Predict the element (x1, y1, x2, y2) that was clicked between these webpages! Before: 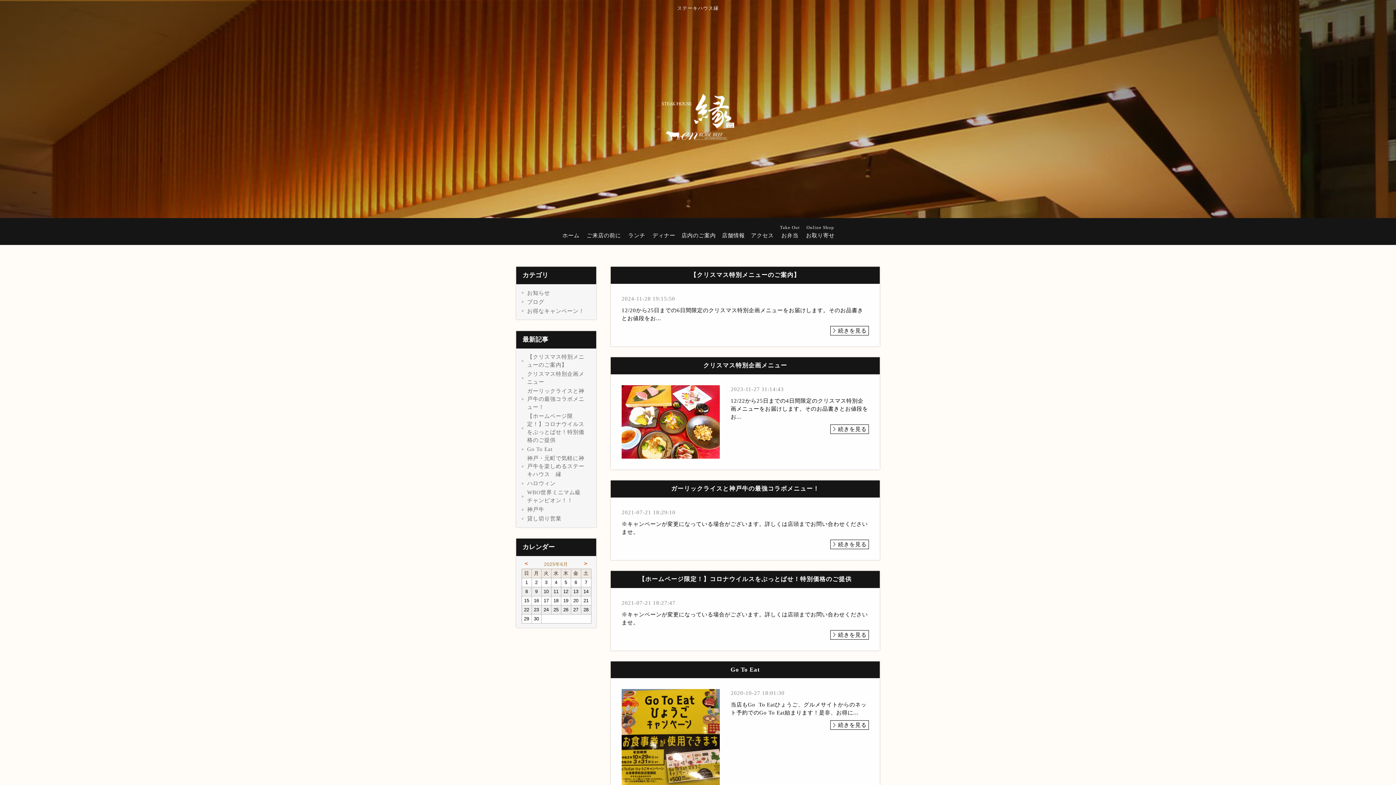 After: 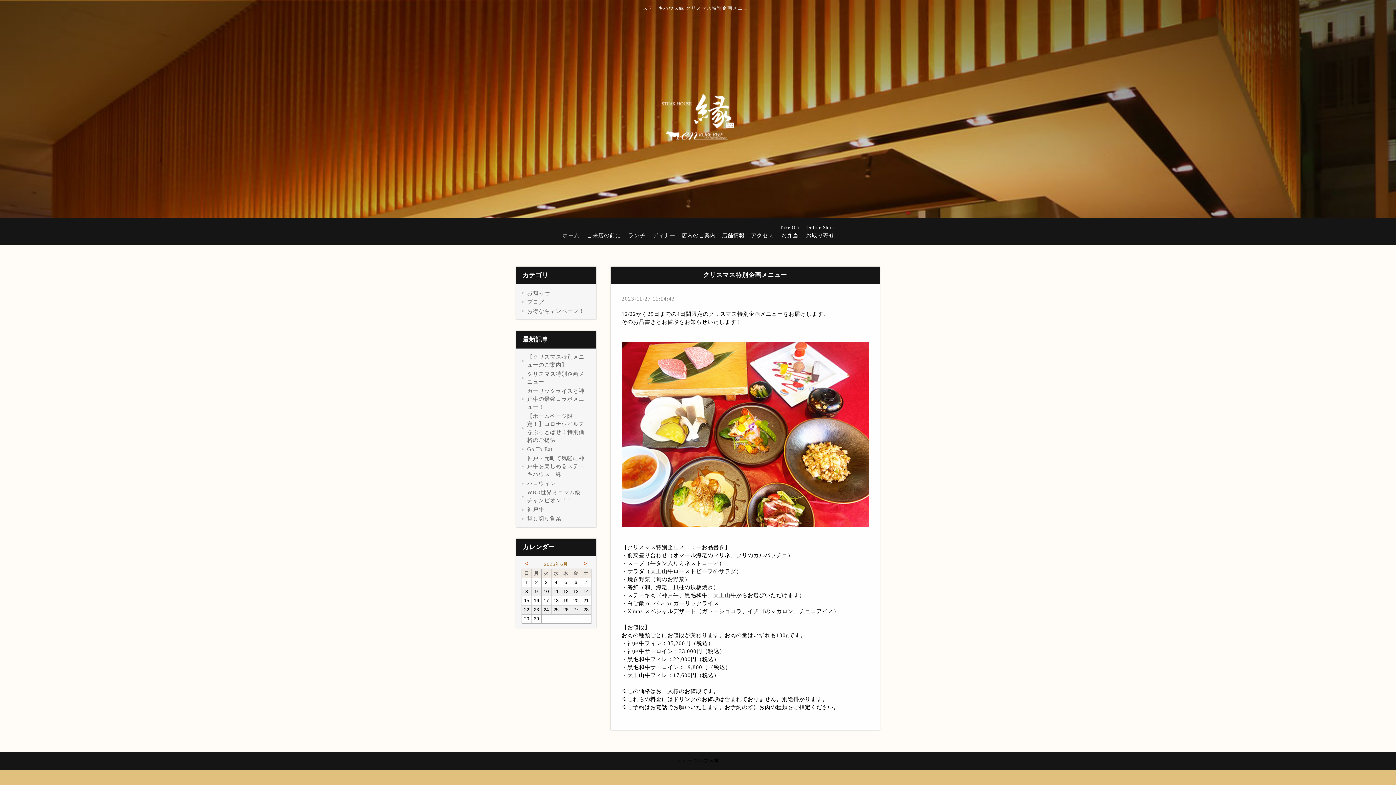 Action: bbox: (521, 369, 590, 386) label: クリスマス特別企画メニュー